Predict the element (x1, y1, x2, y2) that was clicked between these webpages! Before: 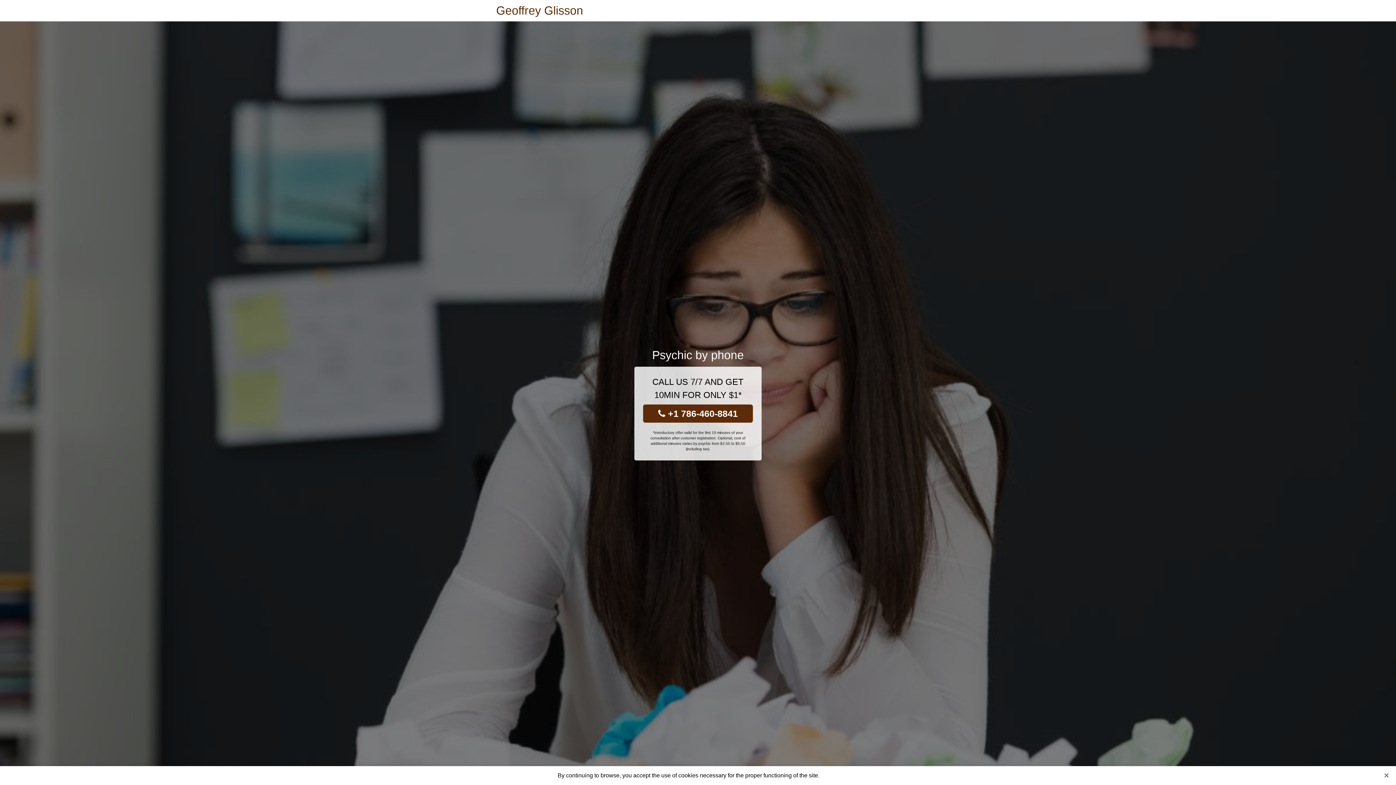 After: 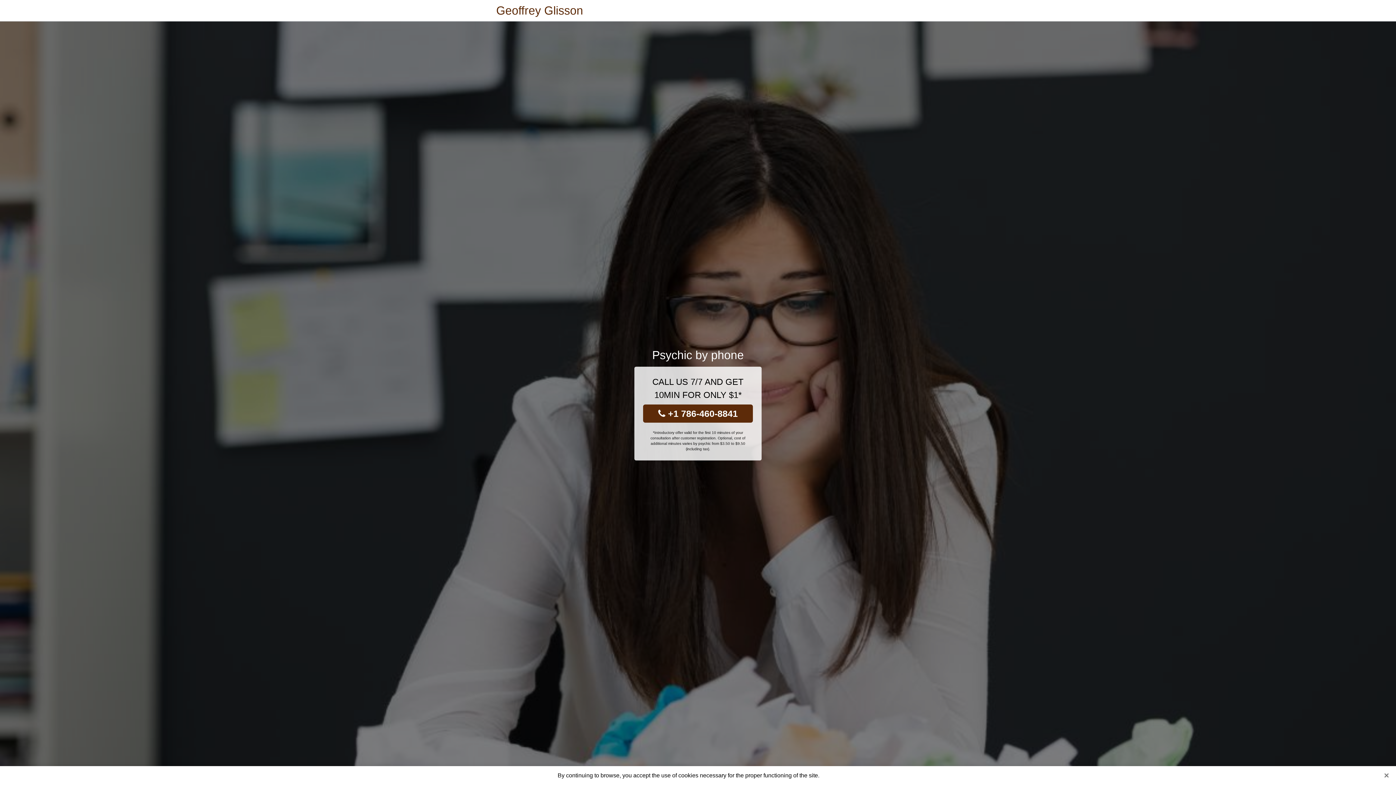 Action: label:  +1 786-460-8841 bbox: (643, 404, 753, 422)